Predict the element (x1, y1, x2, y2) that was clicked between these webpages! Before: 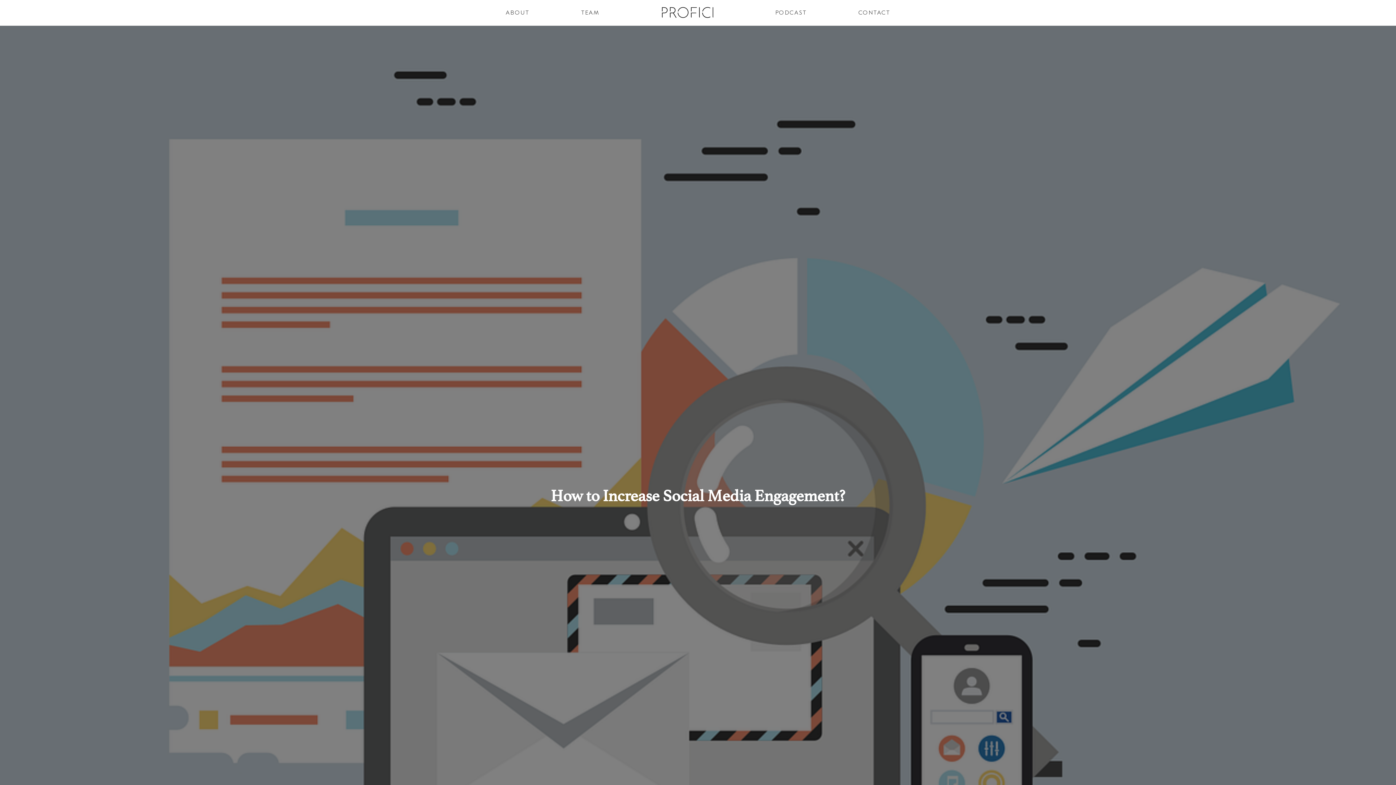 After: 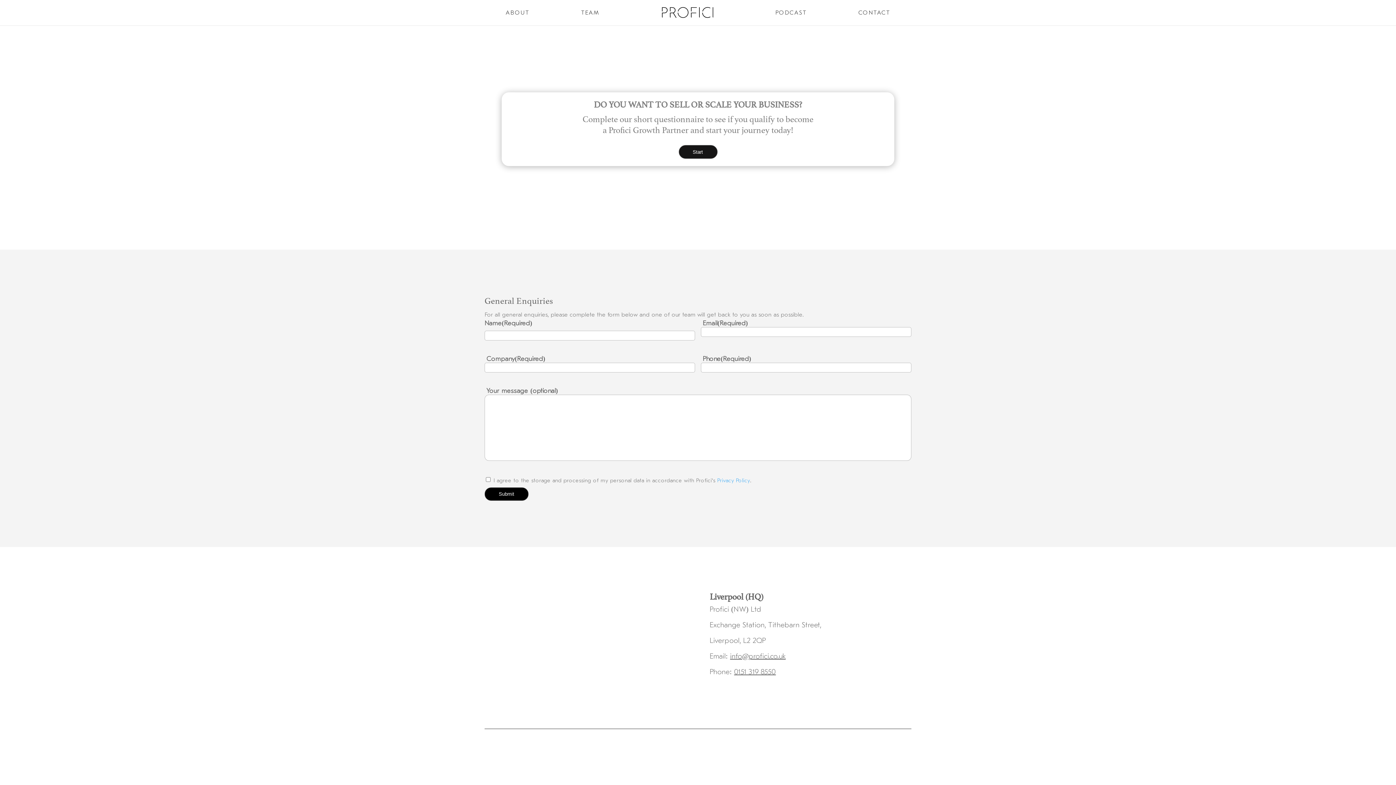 Action: label: CONTACT bbox: (858, 9, 890, 16)